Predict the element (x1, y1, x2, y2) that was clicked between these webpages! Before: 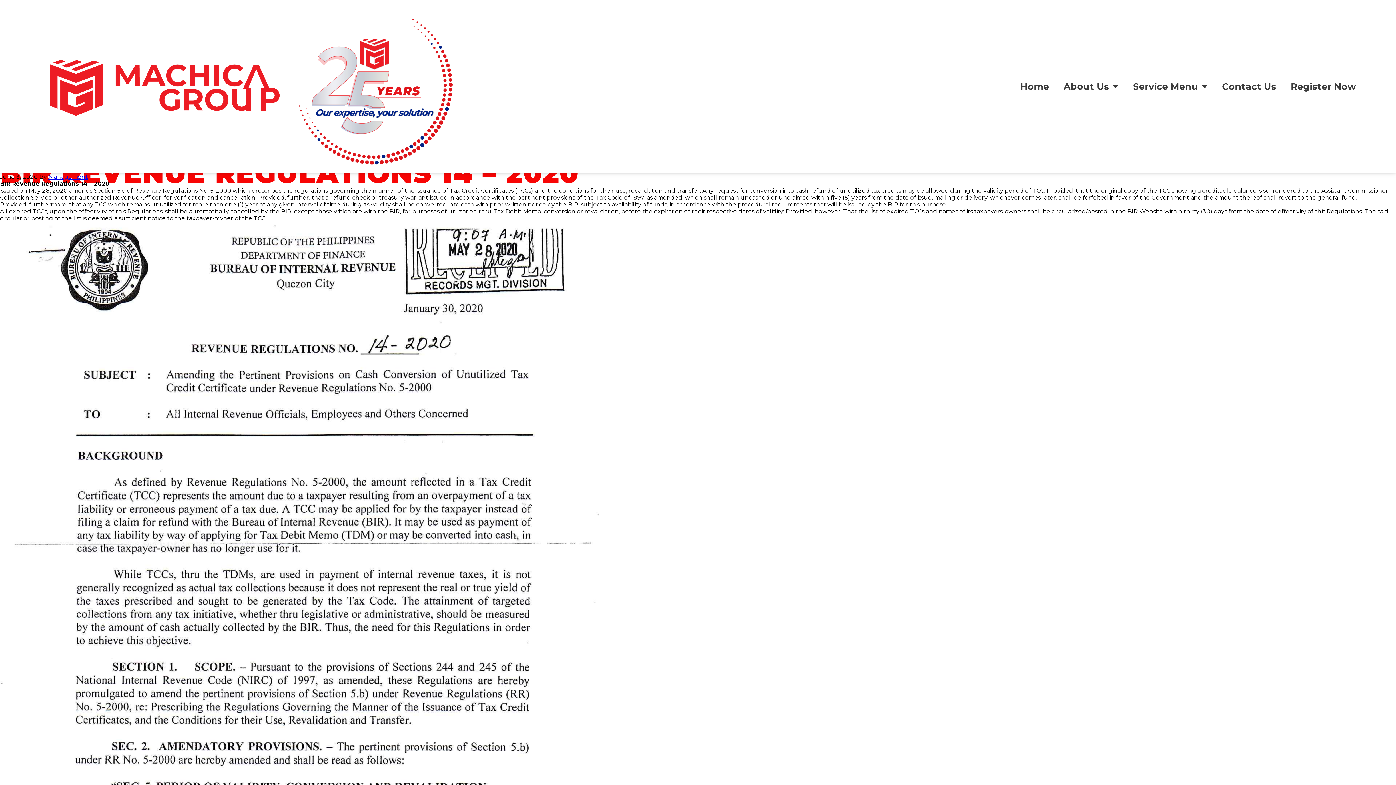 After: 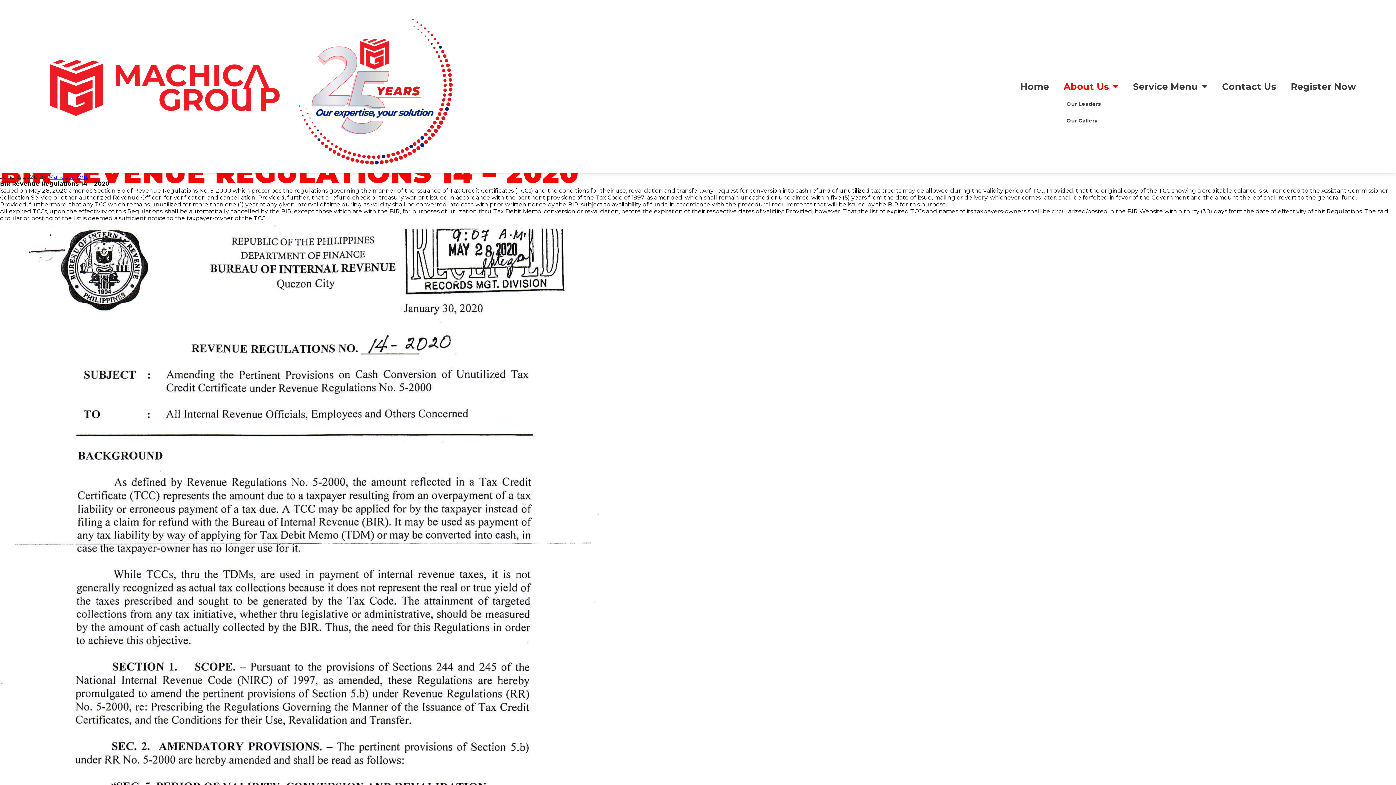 Action: label: About Us bbox: (1056, 77, 1126, 95)